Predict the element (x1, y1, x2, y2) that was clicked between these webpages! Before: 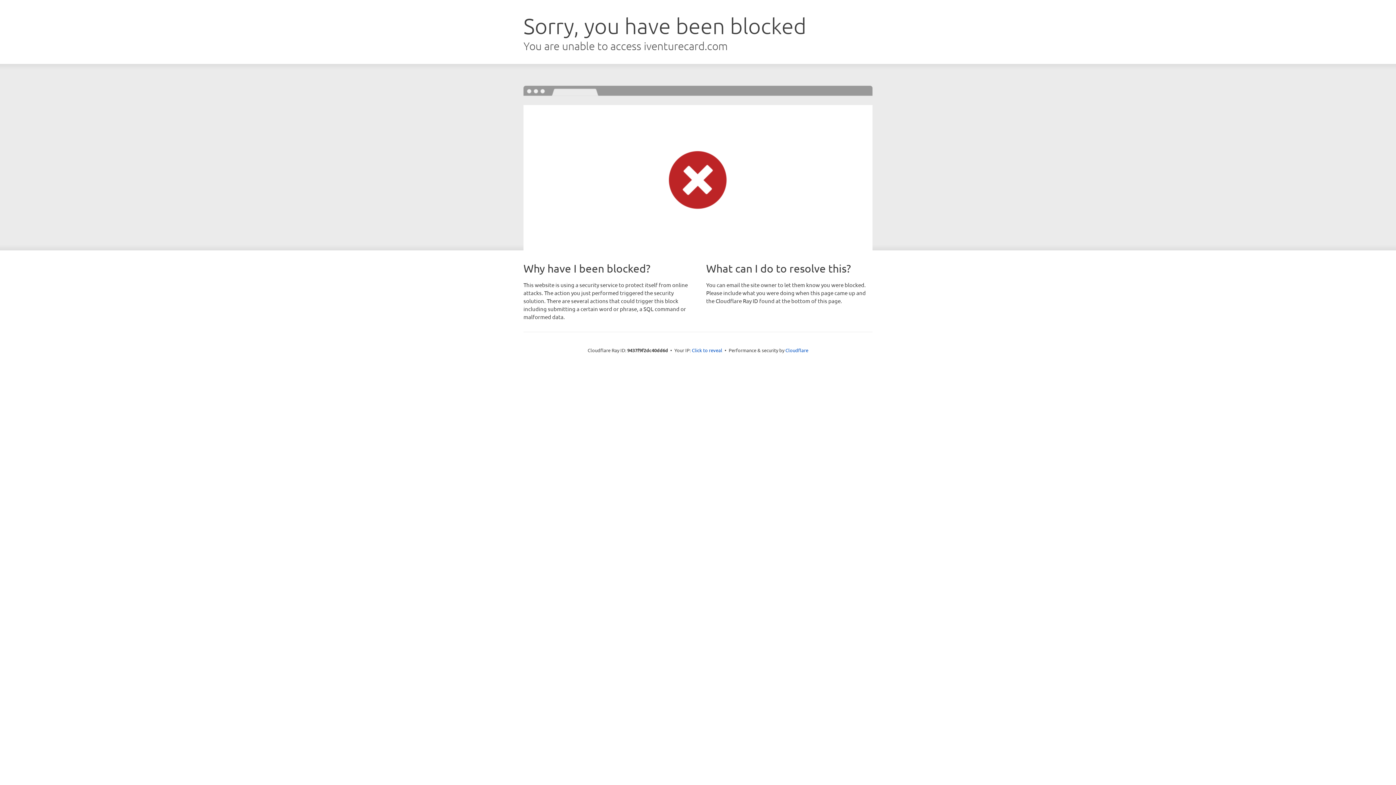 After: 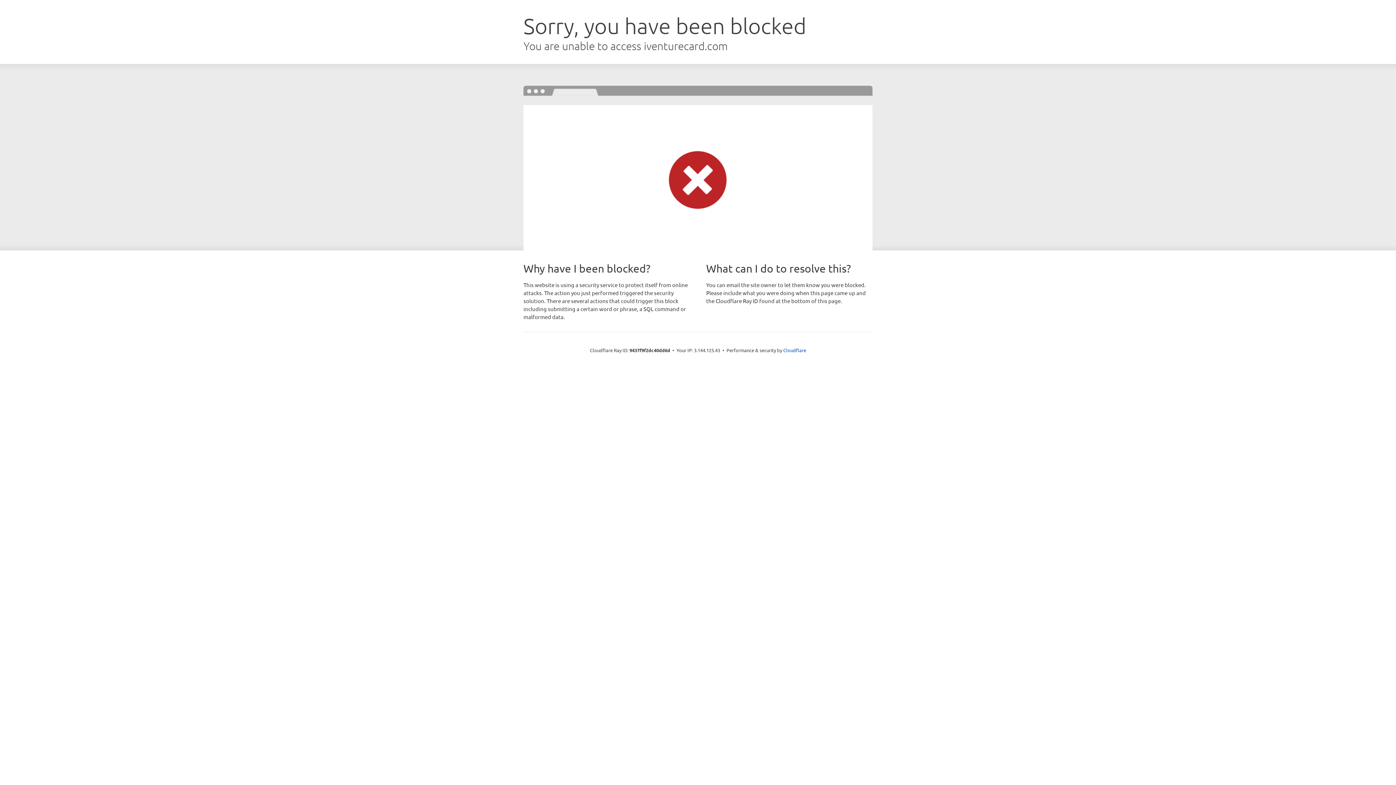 Action: label: Click to reveal bbox: (692, 346, 722, 353)